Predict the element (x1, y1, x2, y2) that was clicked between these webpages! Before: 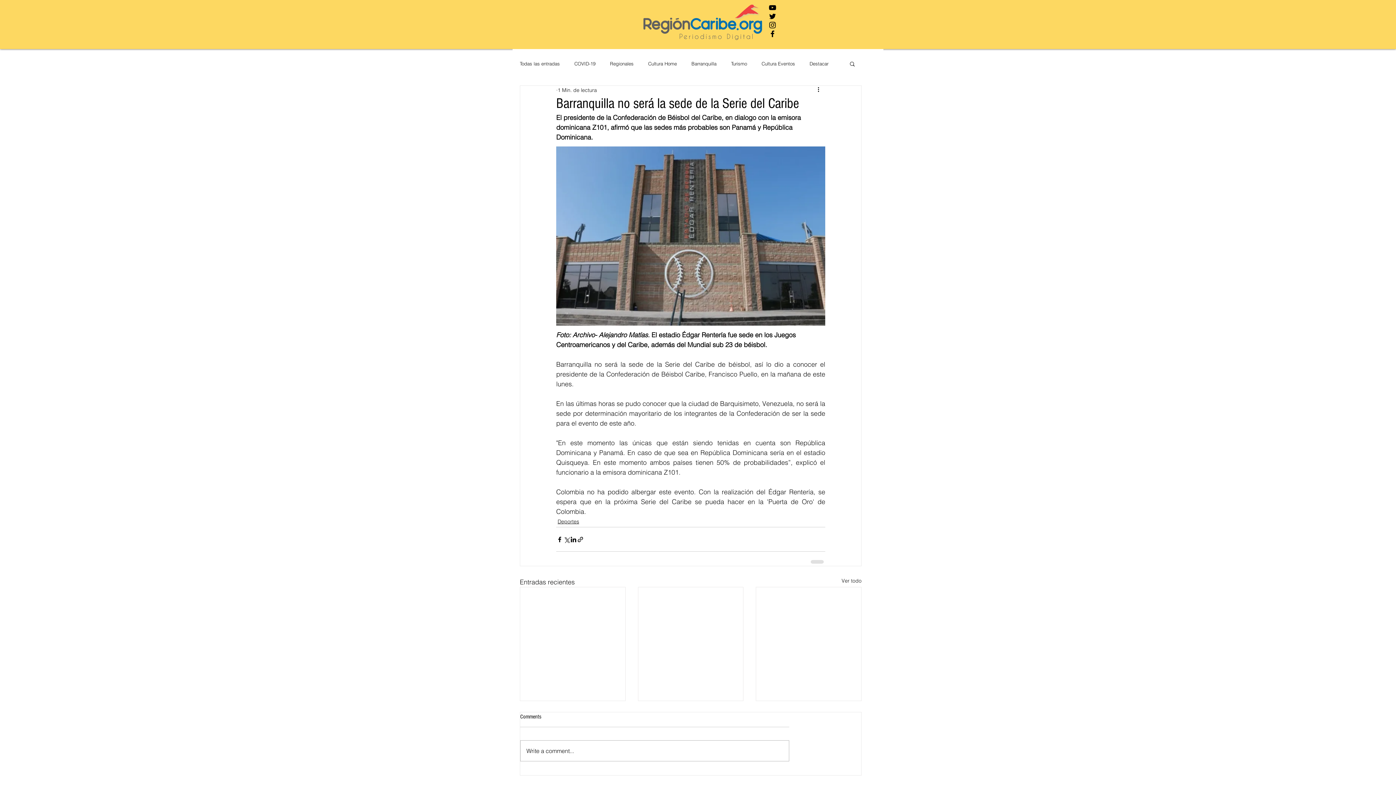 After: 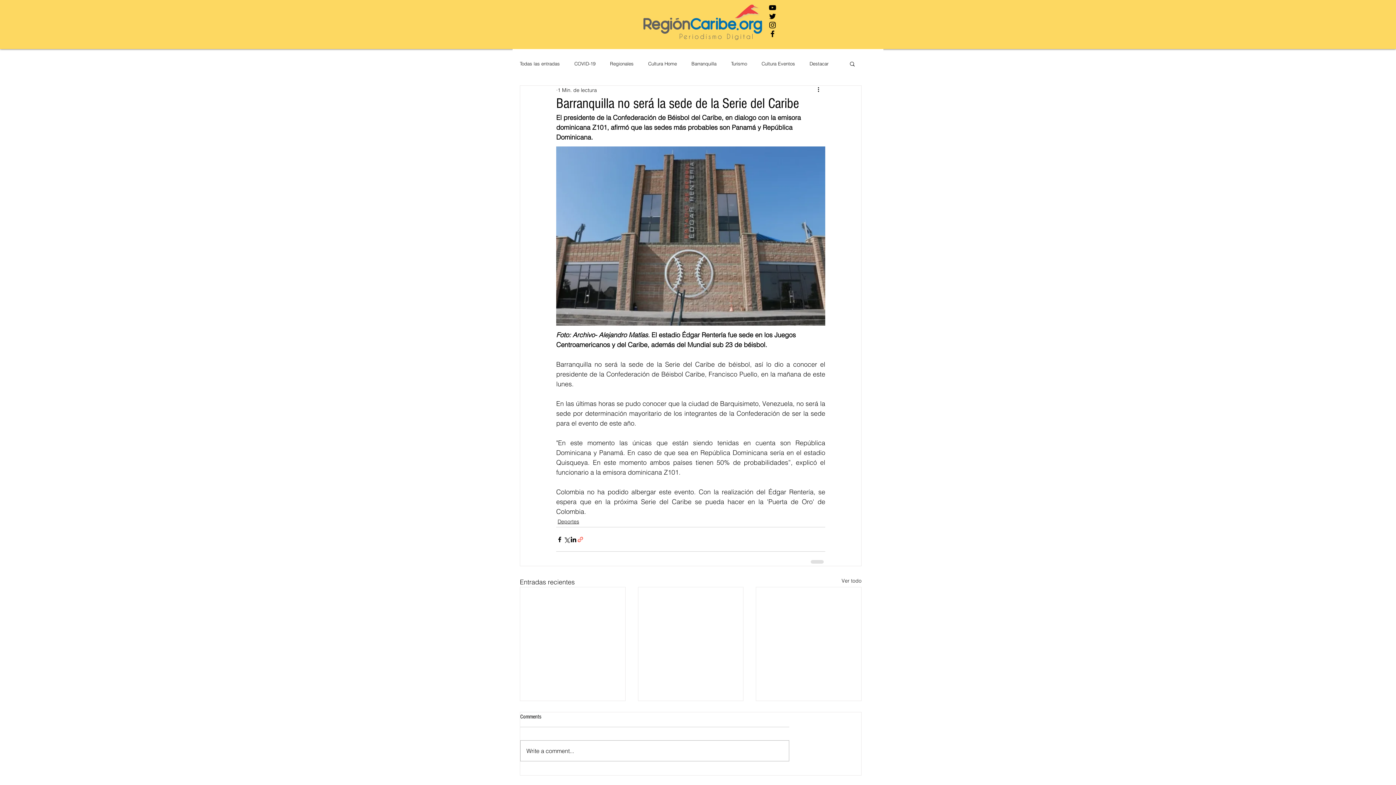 Action: label: Compartir a través de un enlace bbox: (577, 536, 584, 543)